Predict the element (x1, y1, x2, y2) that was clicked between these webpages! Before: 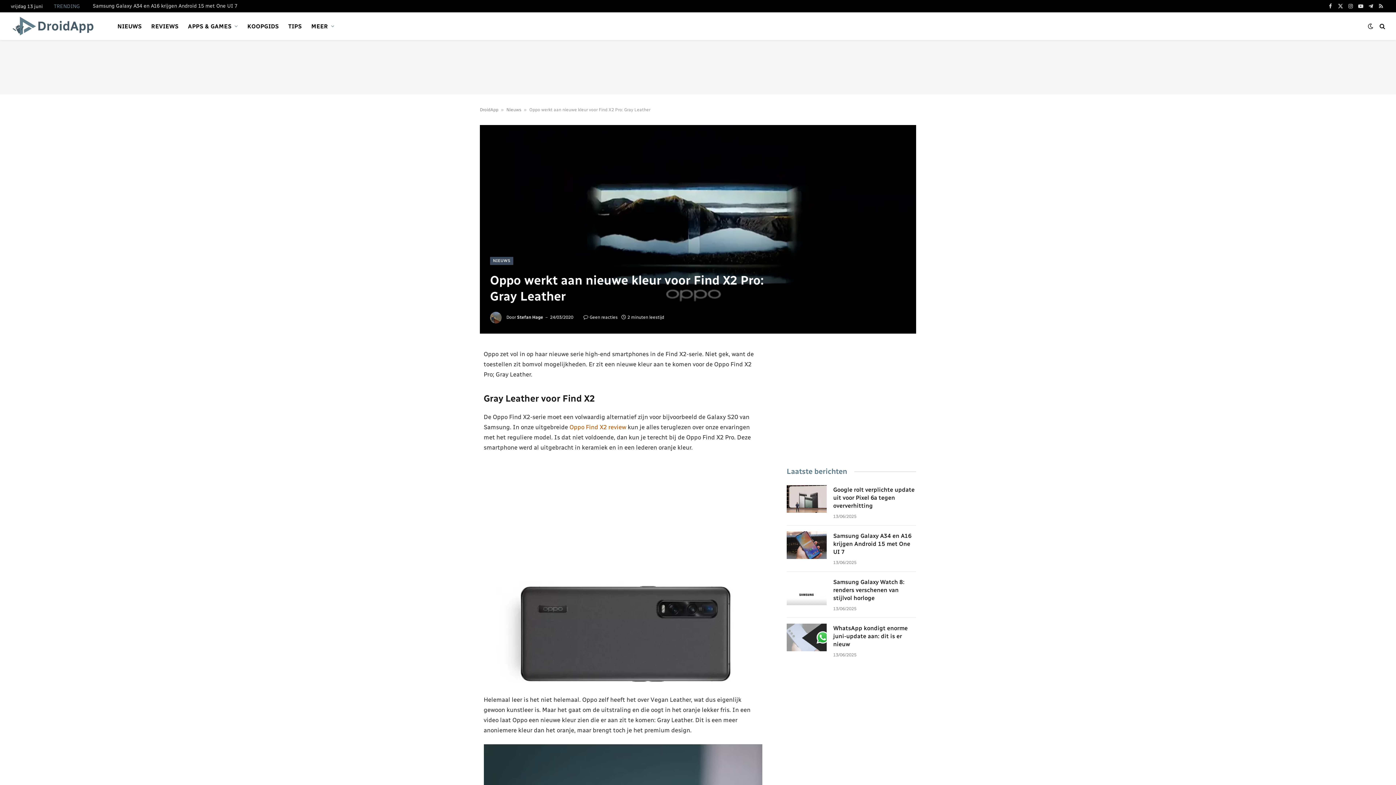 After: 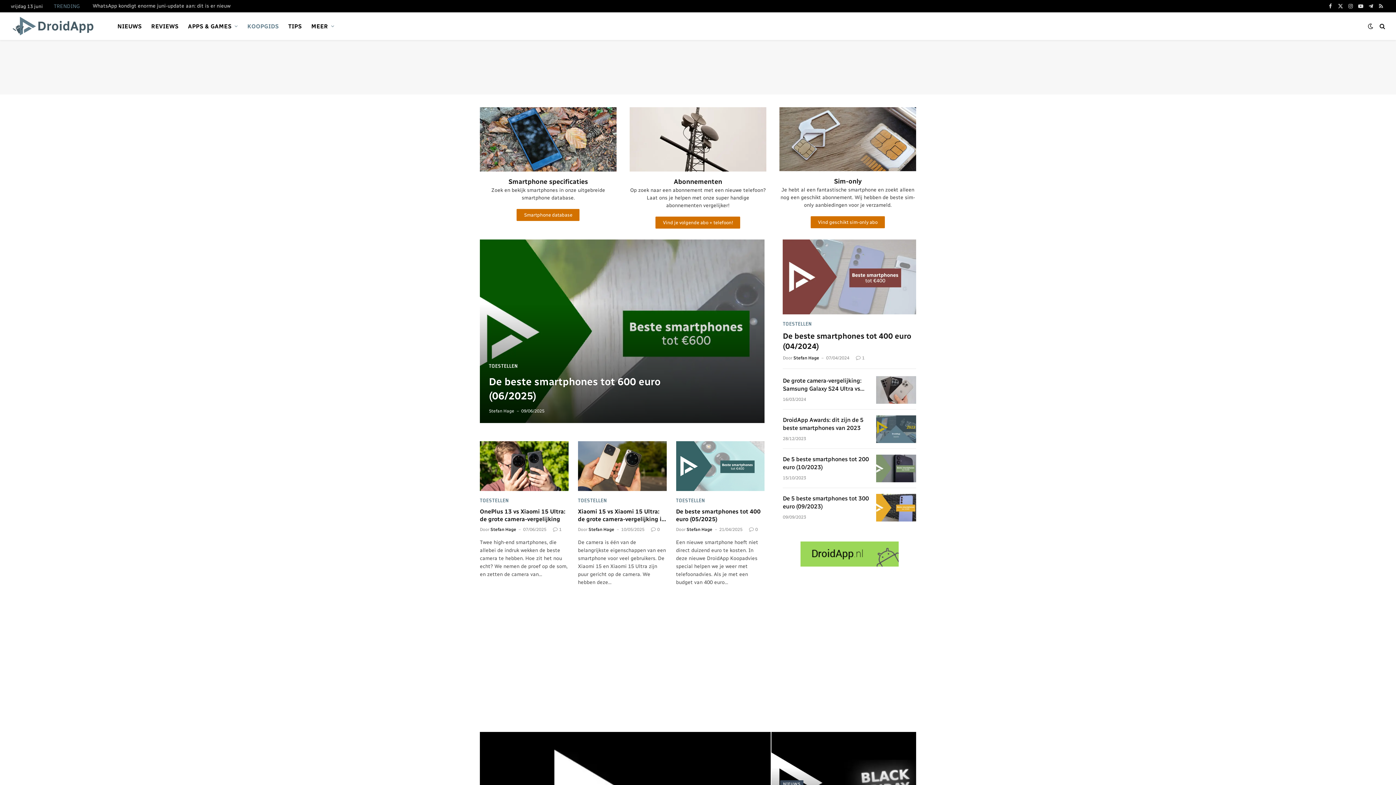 Action: label: KOOPGIDS bbox: (242, 12, 283, 40)